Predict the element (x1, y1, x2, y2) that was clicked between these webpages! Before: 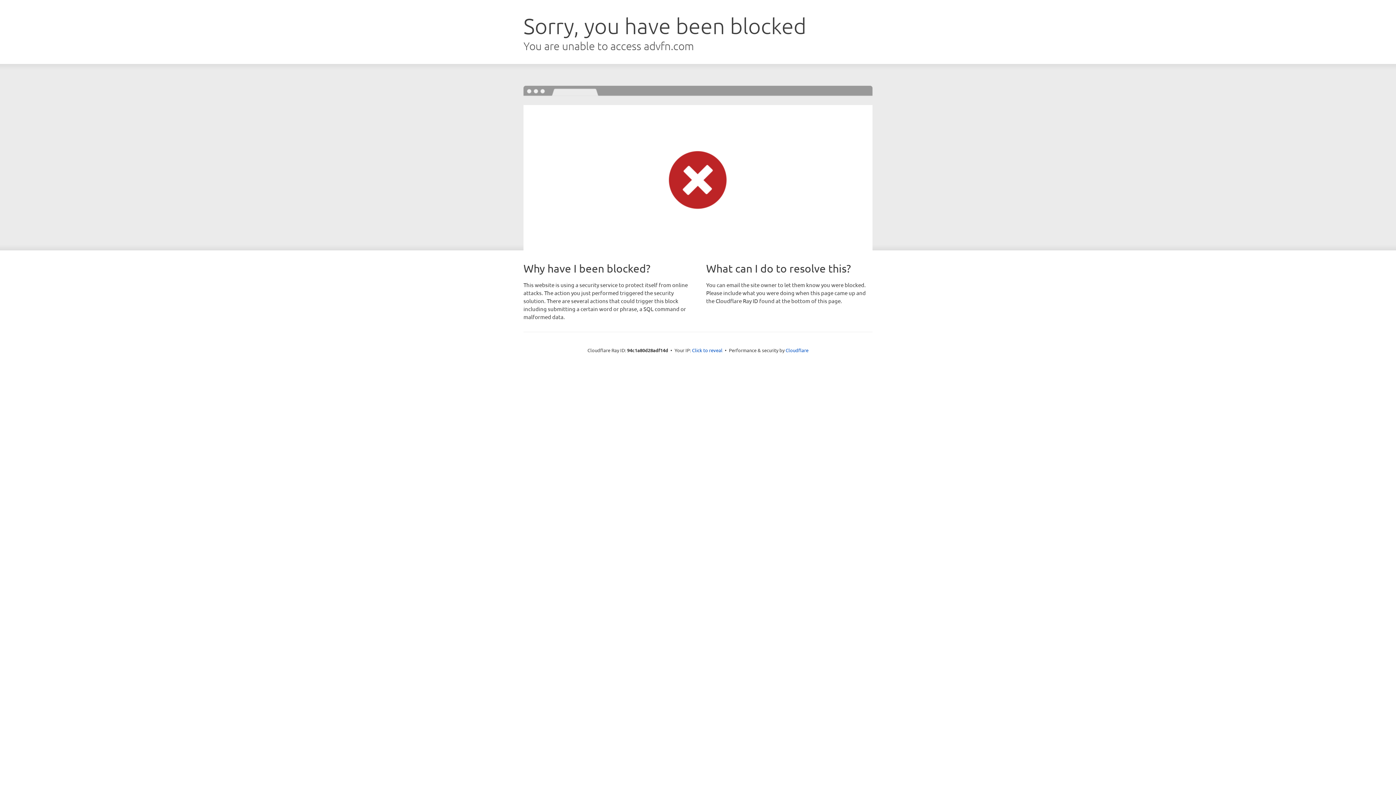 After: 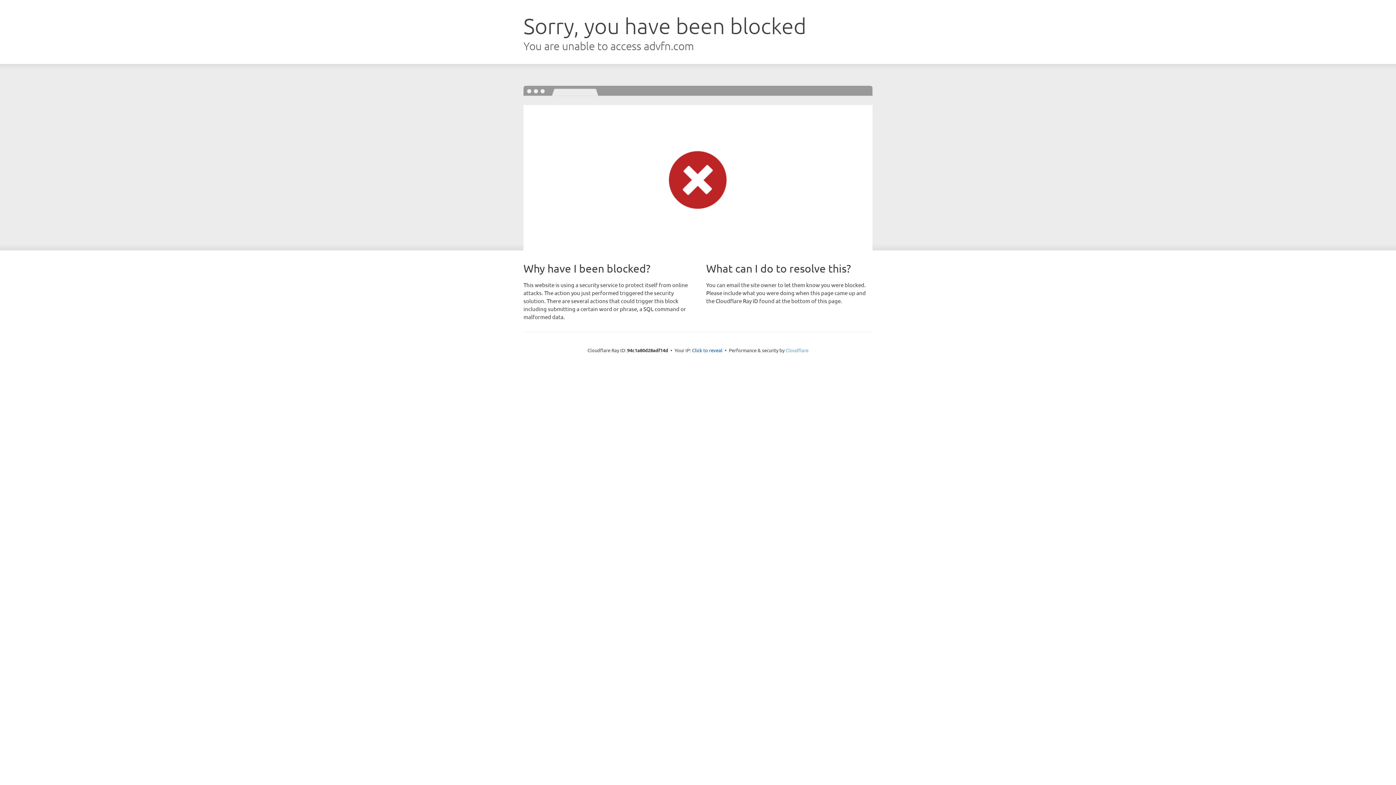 Action: label: Cloudflare bbox: (785, 347, 808, 353)